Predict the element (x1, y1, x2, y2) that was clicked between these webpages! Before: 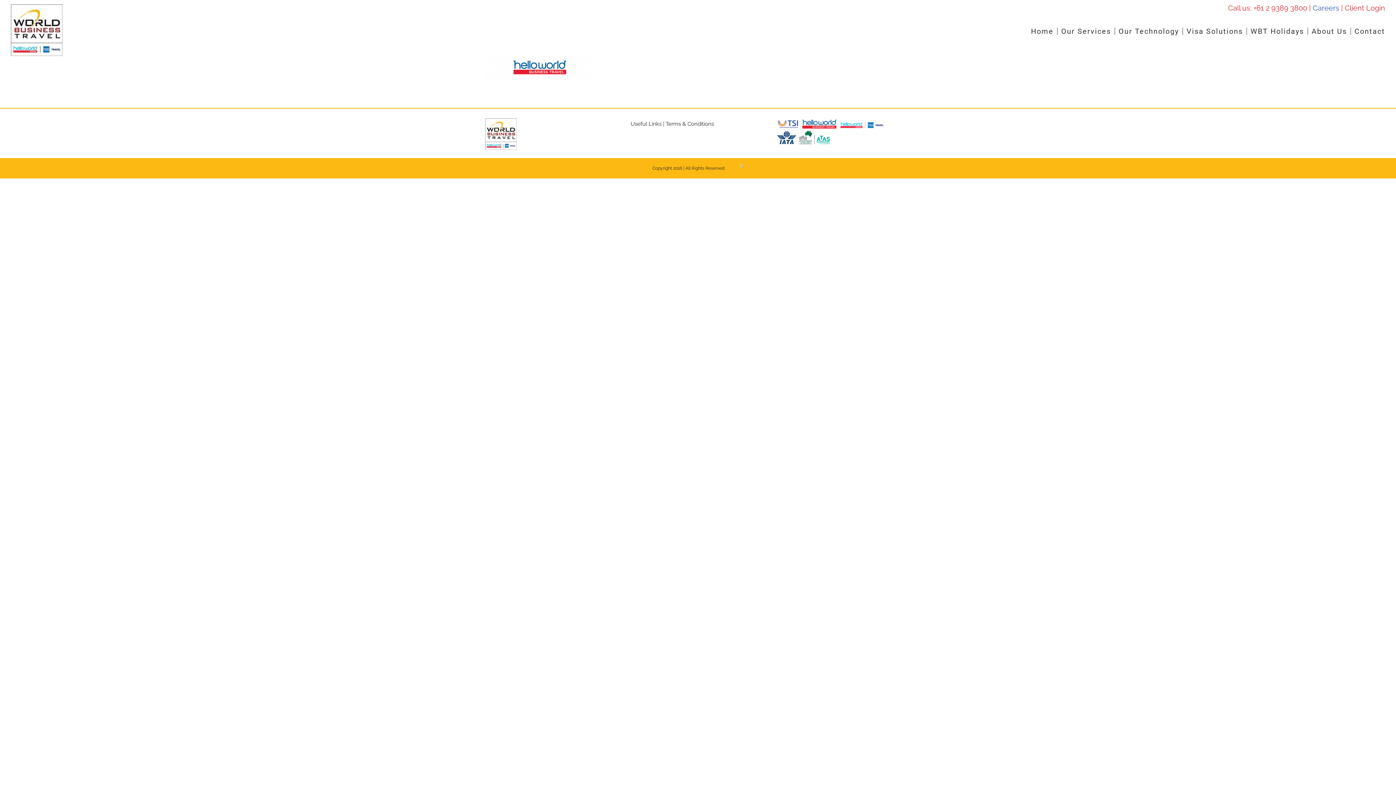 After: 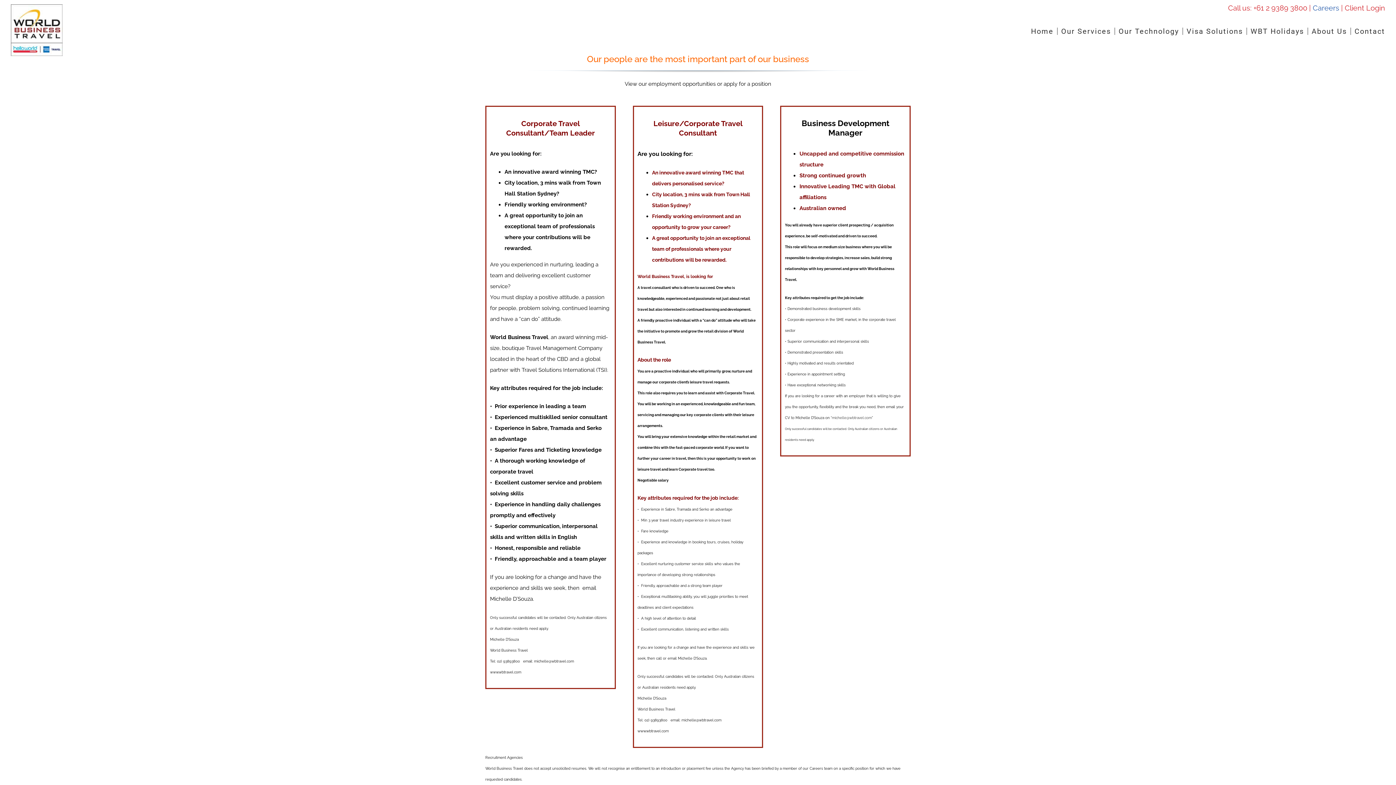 Action: label: Careers bbox: (1313, 3, 1339, 12)